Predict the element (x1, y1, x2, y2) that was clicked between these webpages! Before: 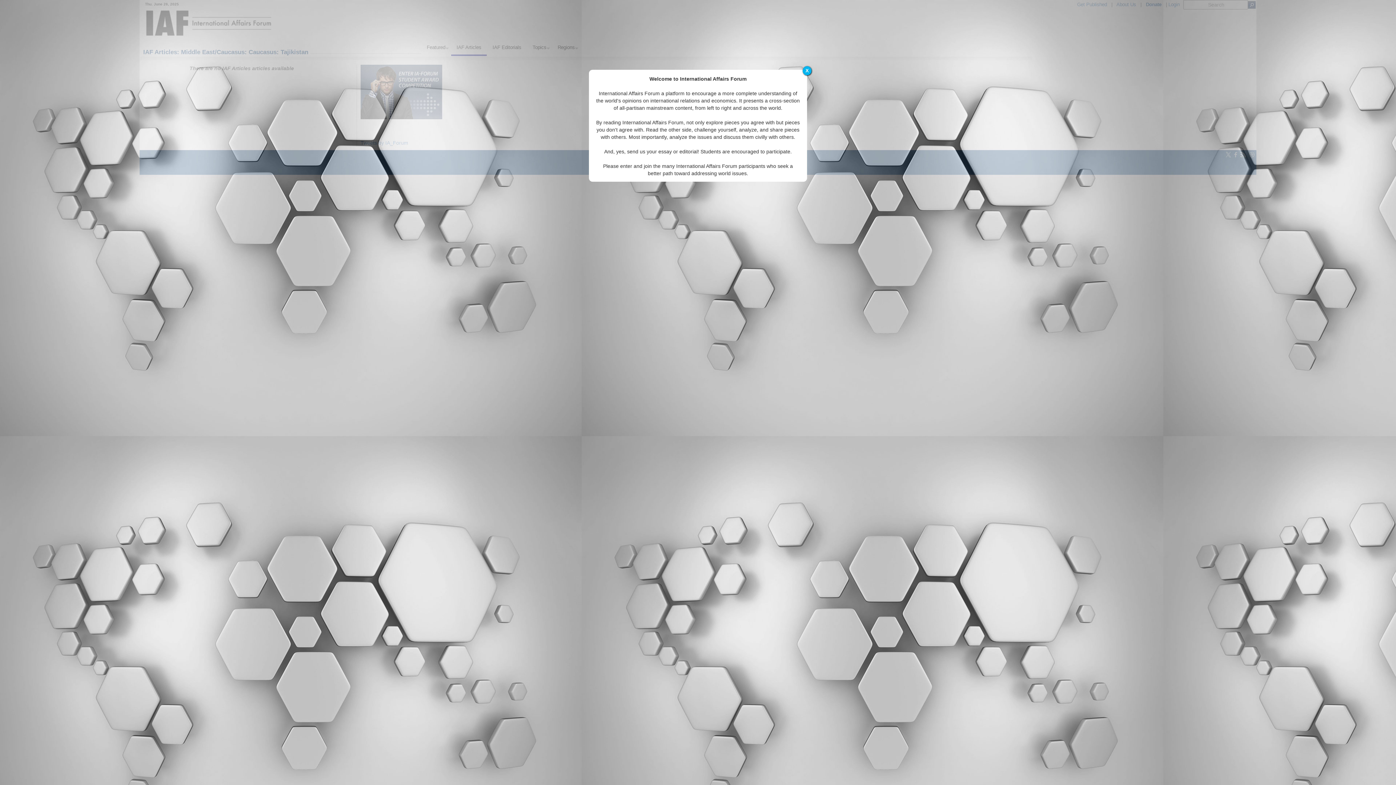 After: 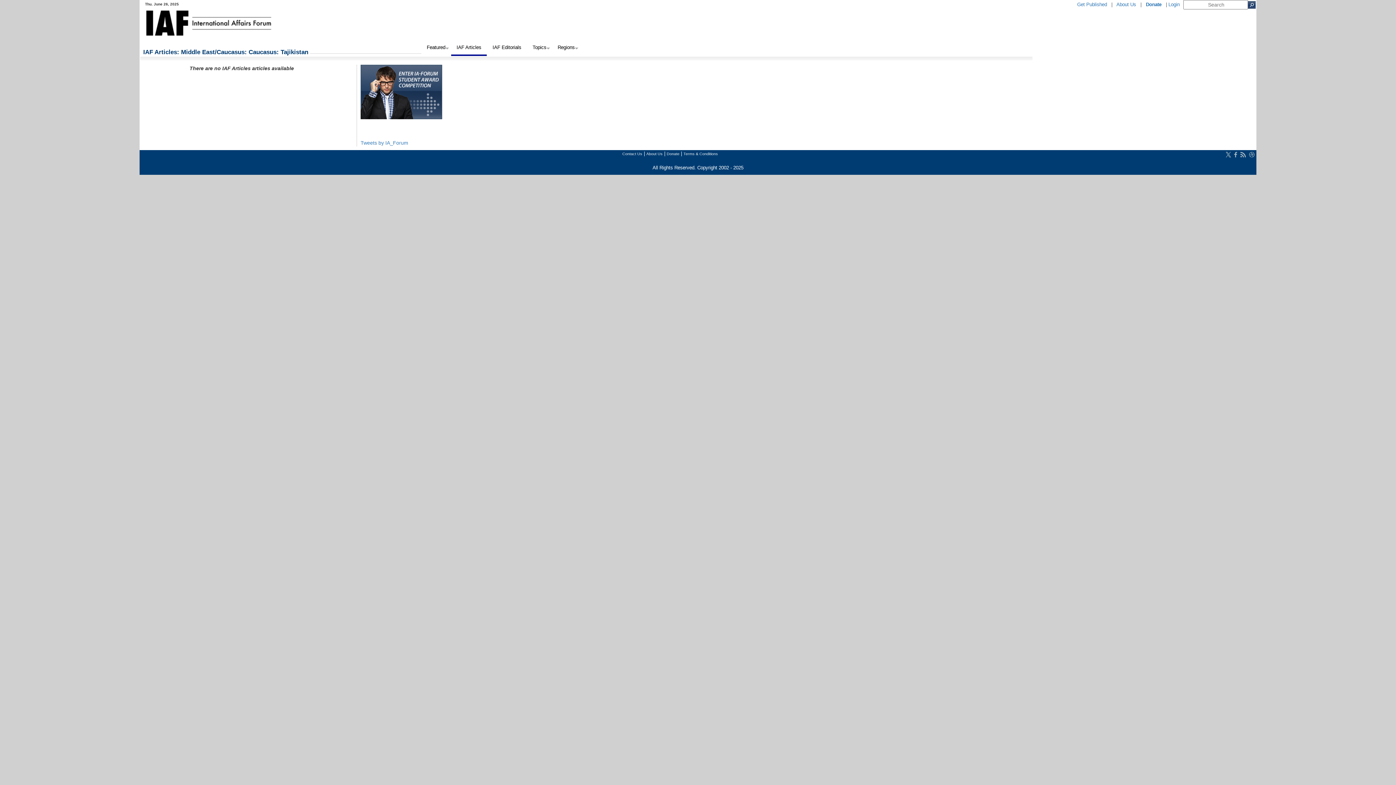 Action: bbox: (802, 66, 811, 75) label: X